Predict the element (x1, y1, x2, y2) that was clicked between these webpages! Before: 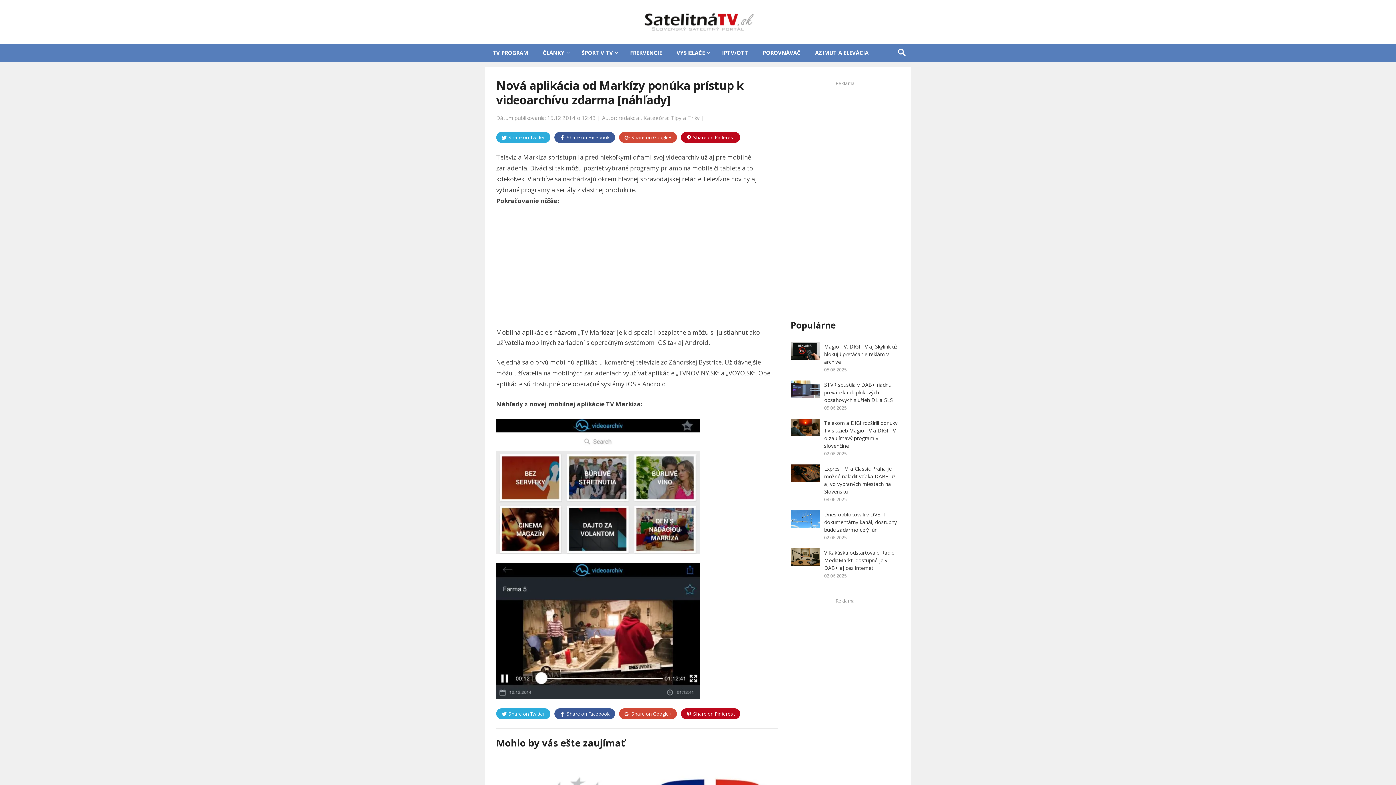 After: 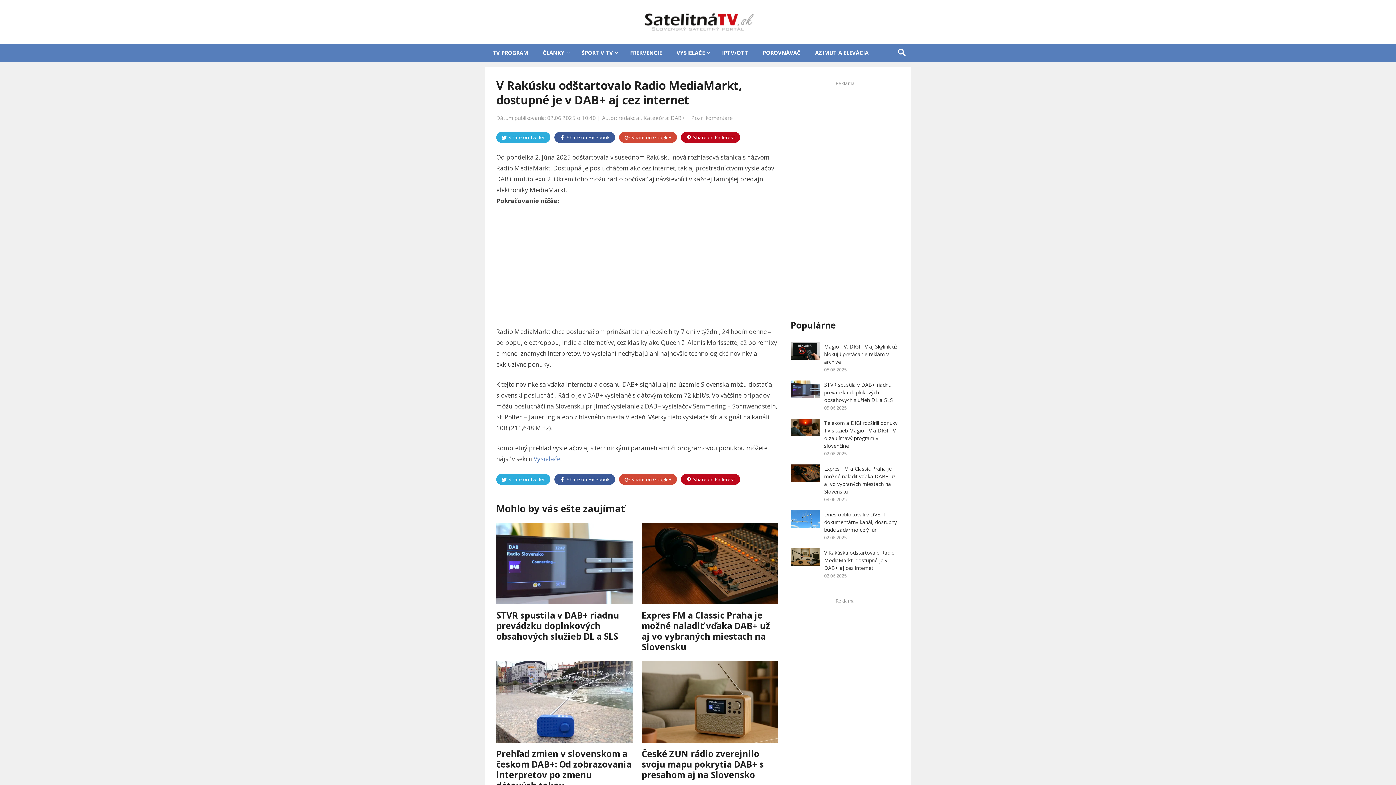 Action: bbox: (824, 549, 894, 571) label: V Rakúsku odštartovalo Radio MediaMarkt, dostupné je v DAB+ aj cez internet